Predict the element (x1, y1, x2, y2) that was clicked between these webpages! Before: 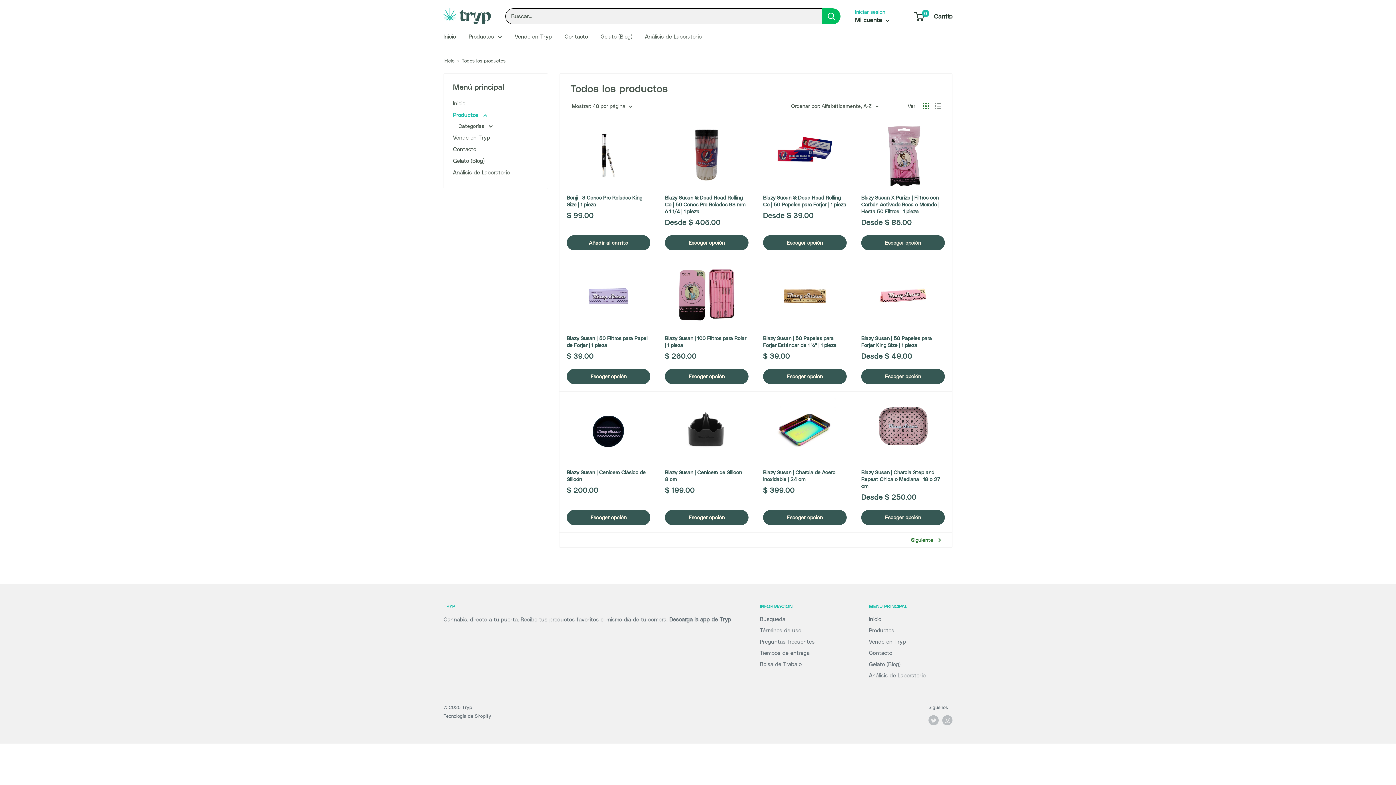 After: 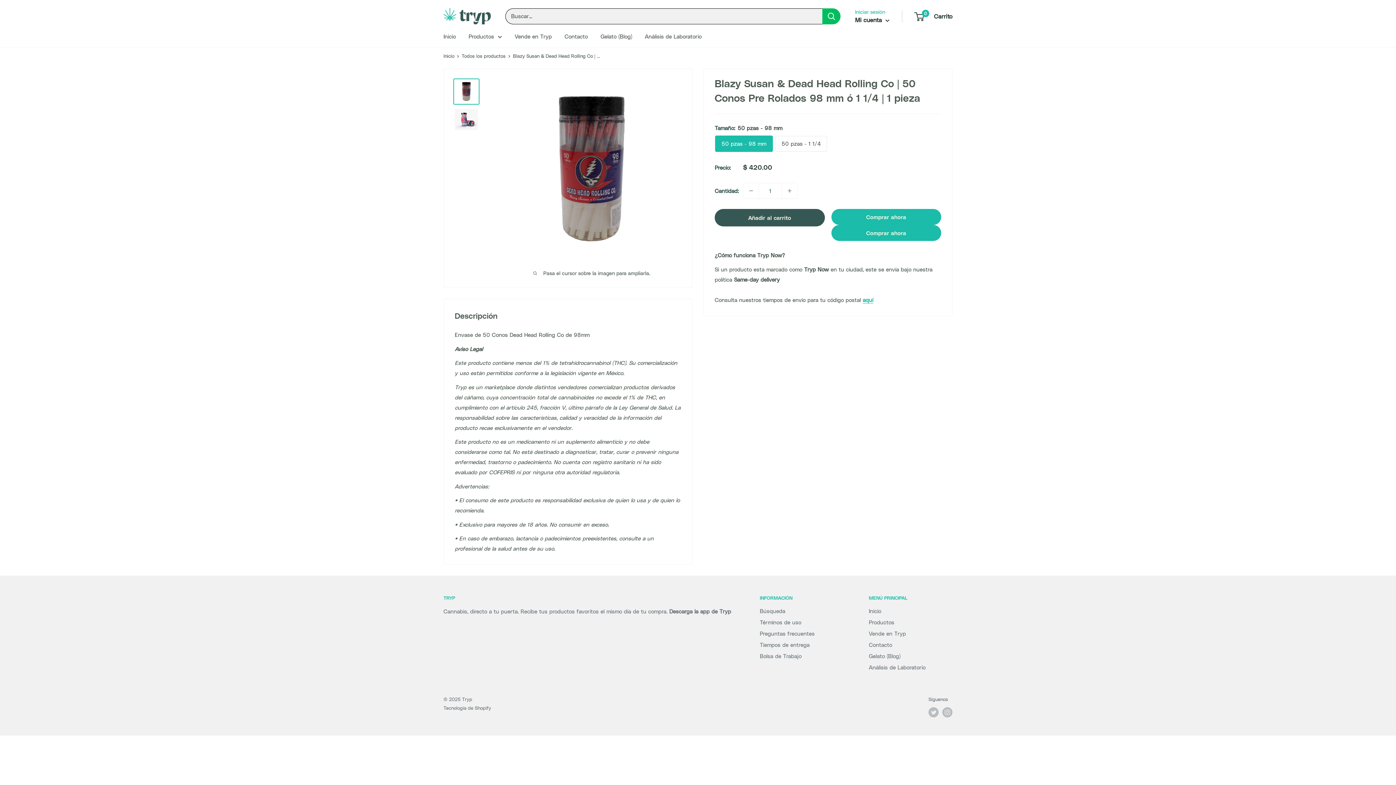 Action: label: Escoger opción bbox: (665, 235, 748, 250)